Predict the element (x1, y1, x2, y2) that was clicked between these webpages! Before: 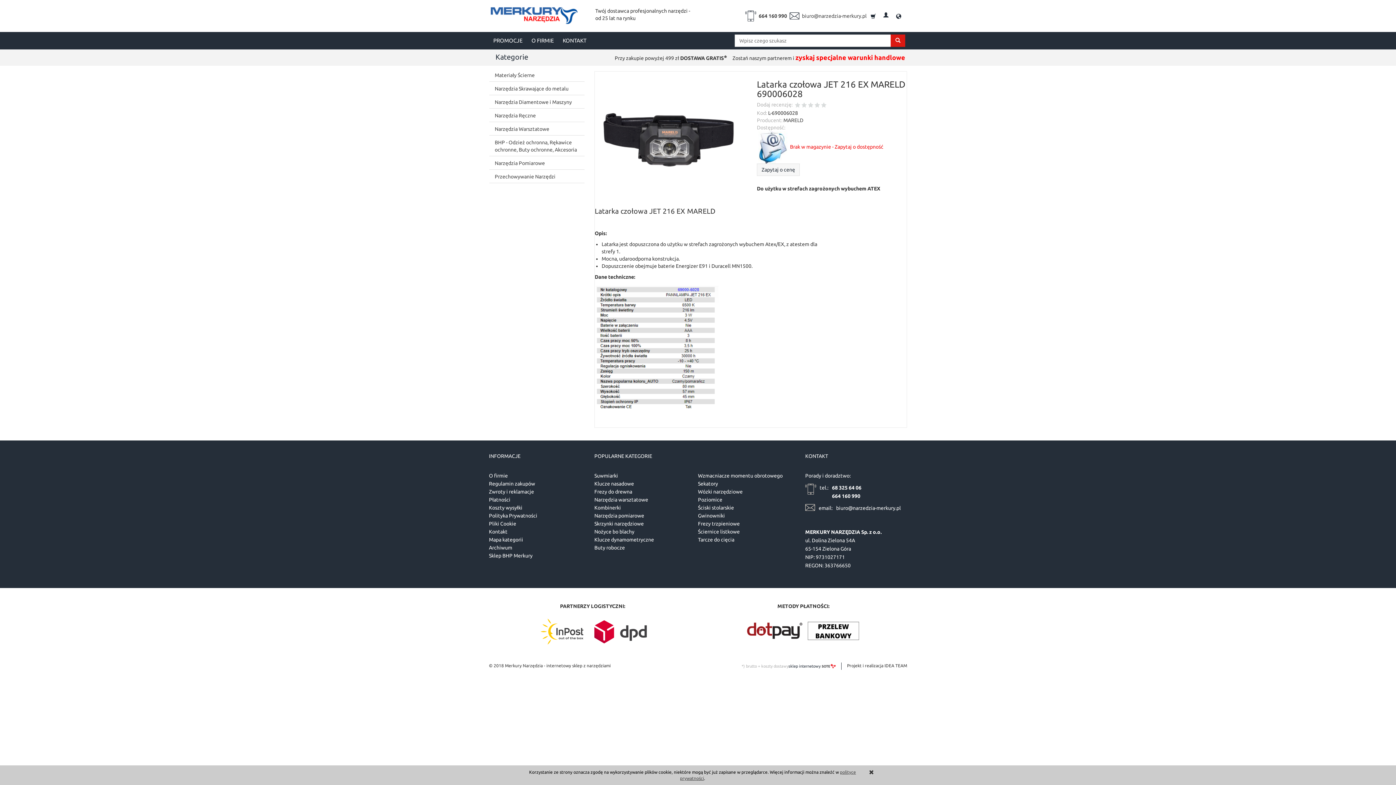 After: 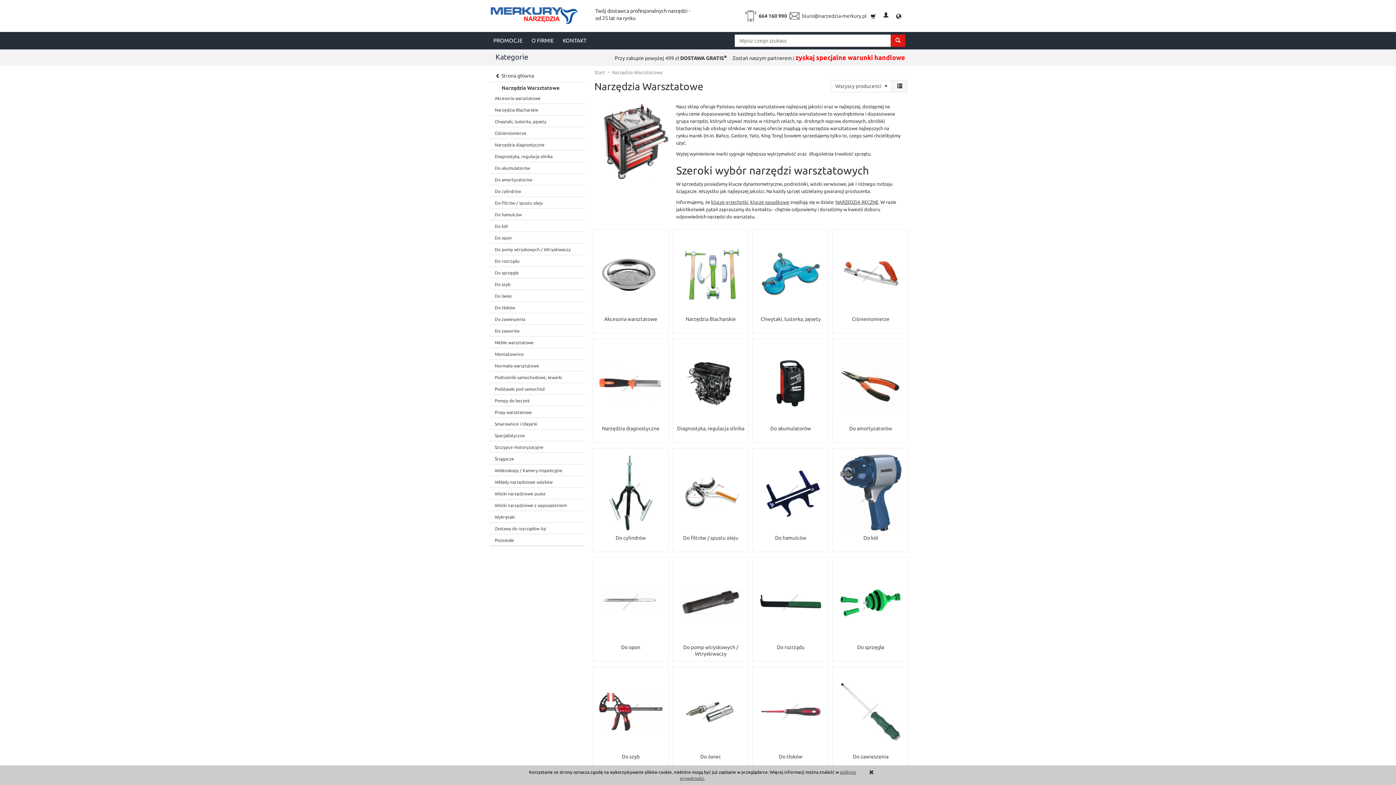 Action: label: Narzędzia warsztatowe bbox: (594, 496, 698, 504)